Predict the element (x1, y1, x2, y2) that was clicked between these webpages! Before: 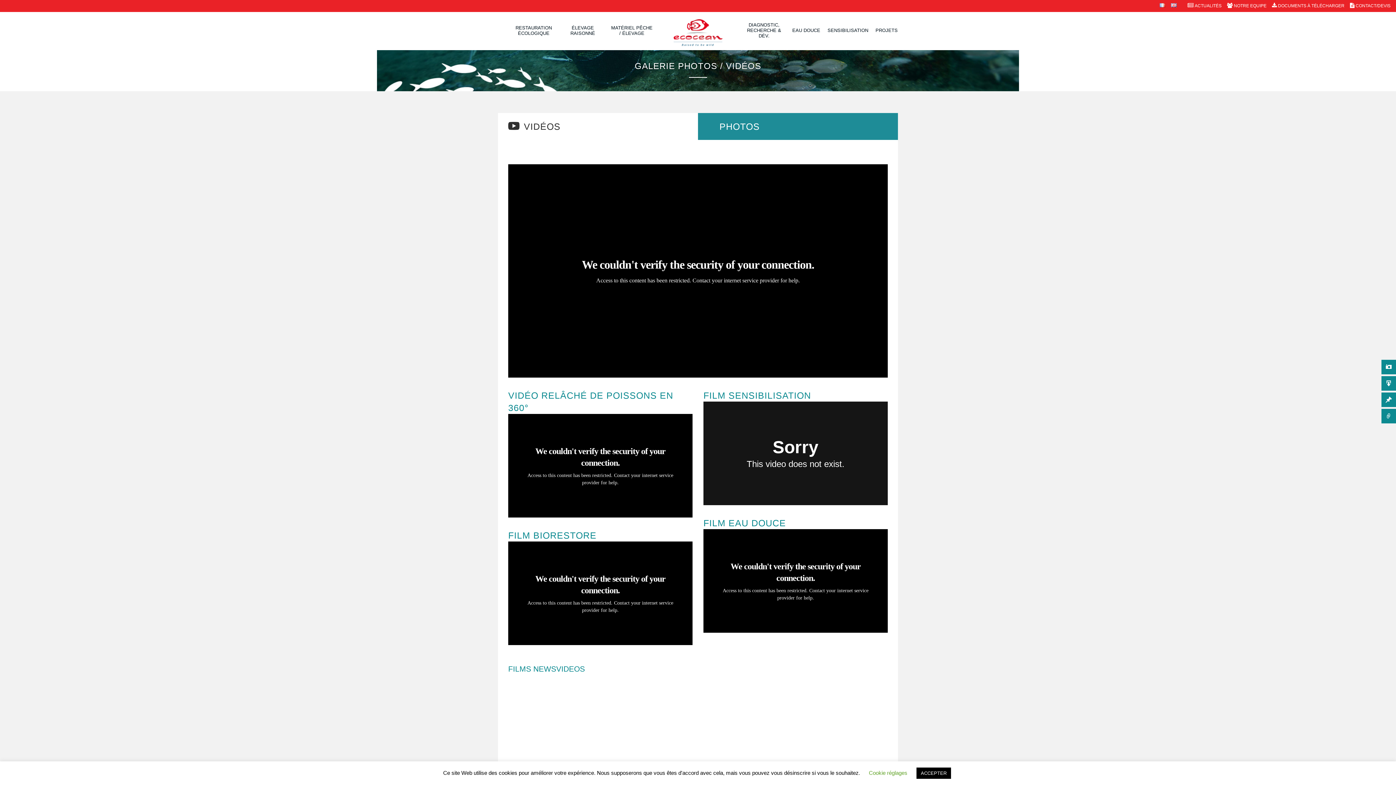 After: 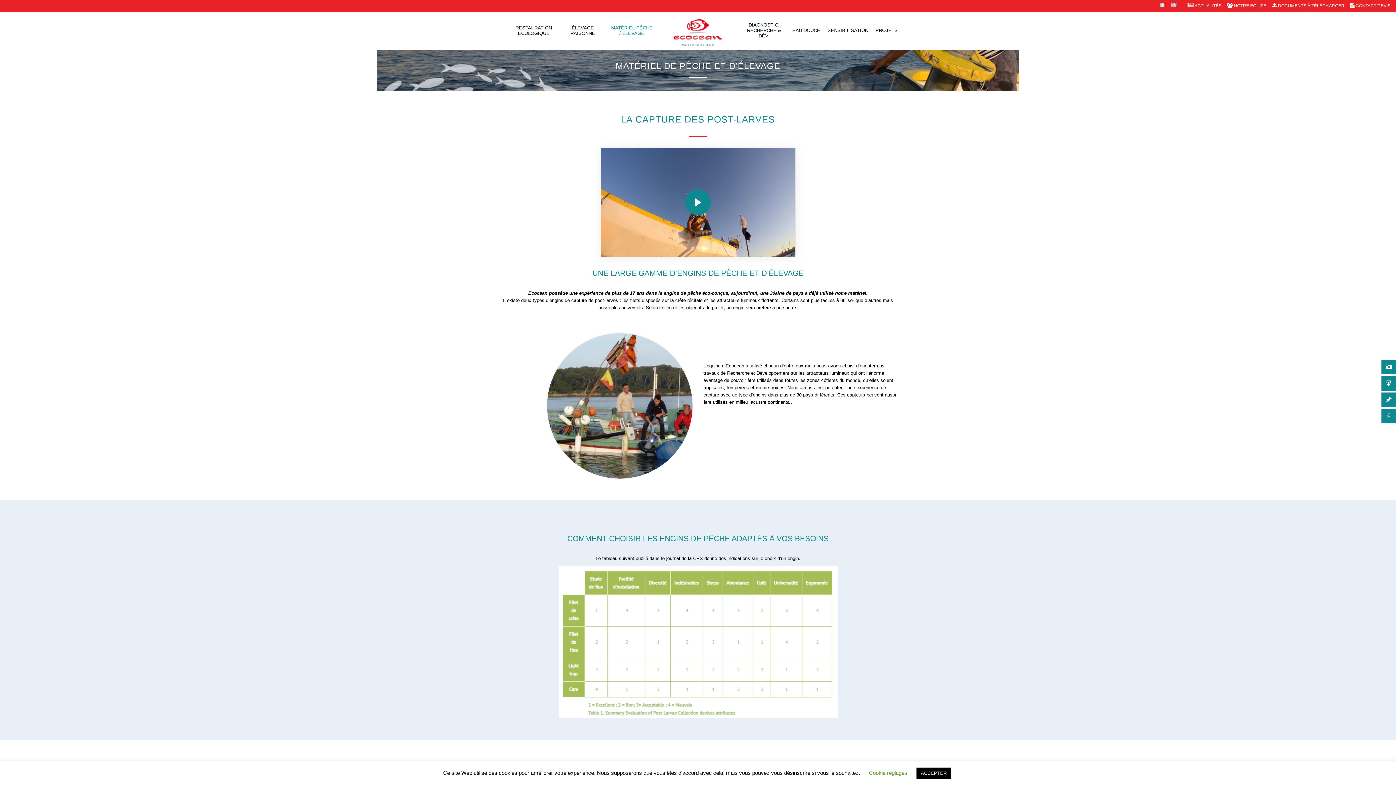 Action: bbox: (607, 12, 656, 48) label: MATÉRIEL PÊCHE / ÉLEVAGE